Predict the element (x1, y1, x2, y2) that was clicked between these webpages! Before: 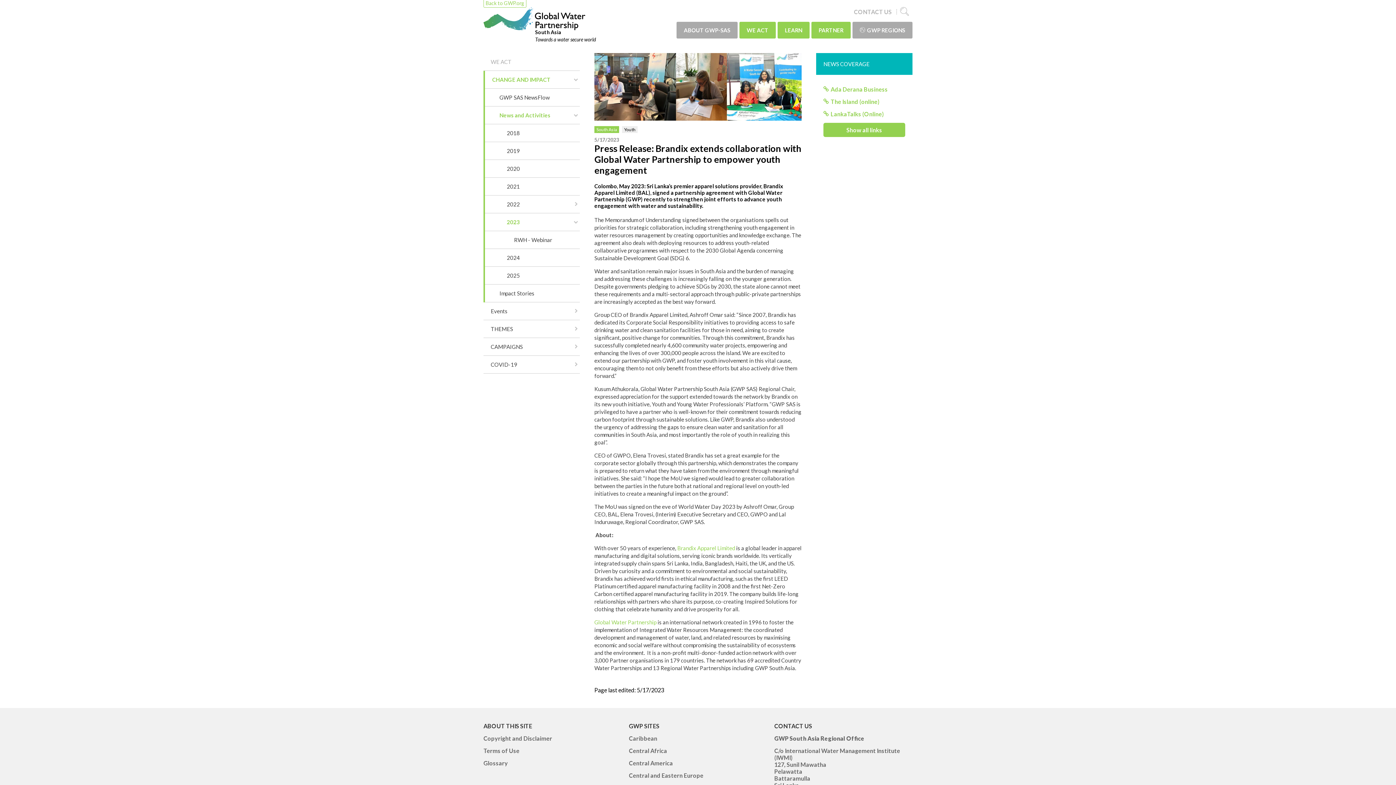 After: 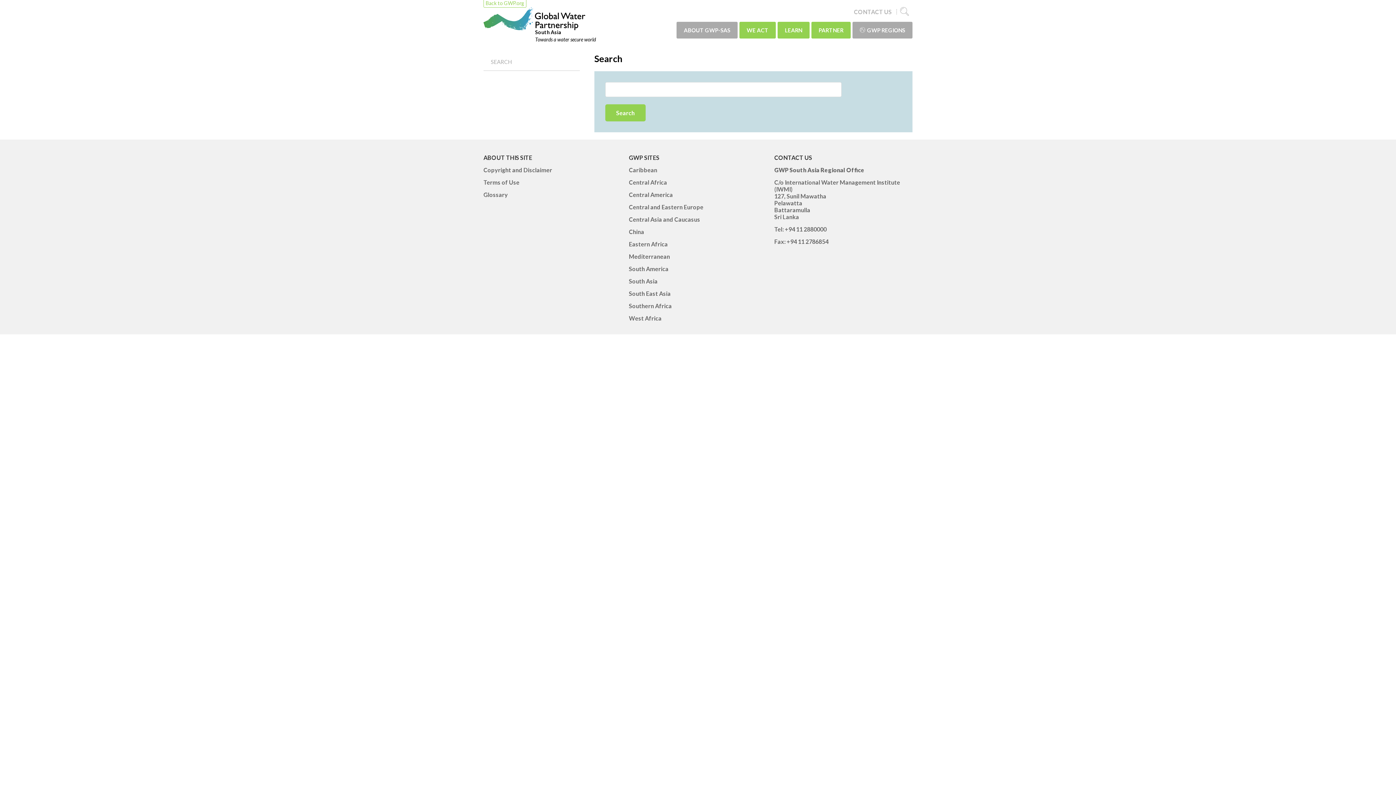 Action: bbox: (900, 9, 909, 16)